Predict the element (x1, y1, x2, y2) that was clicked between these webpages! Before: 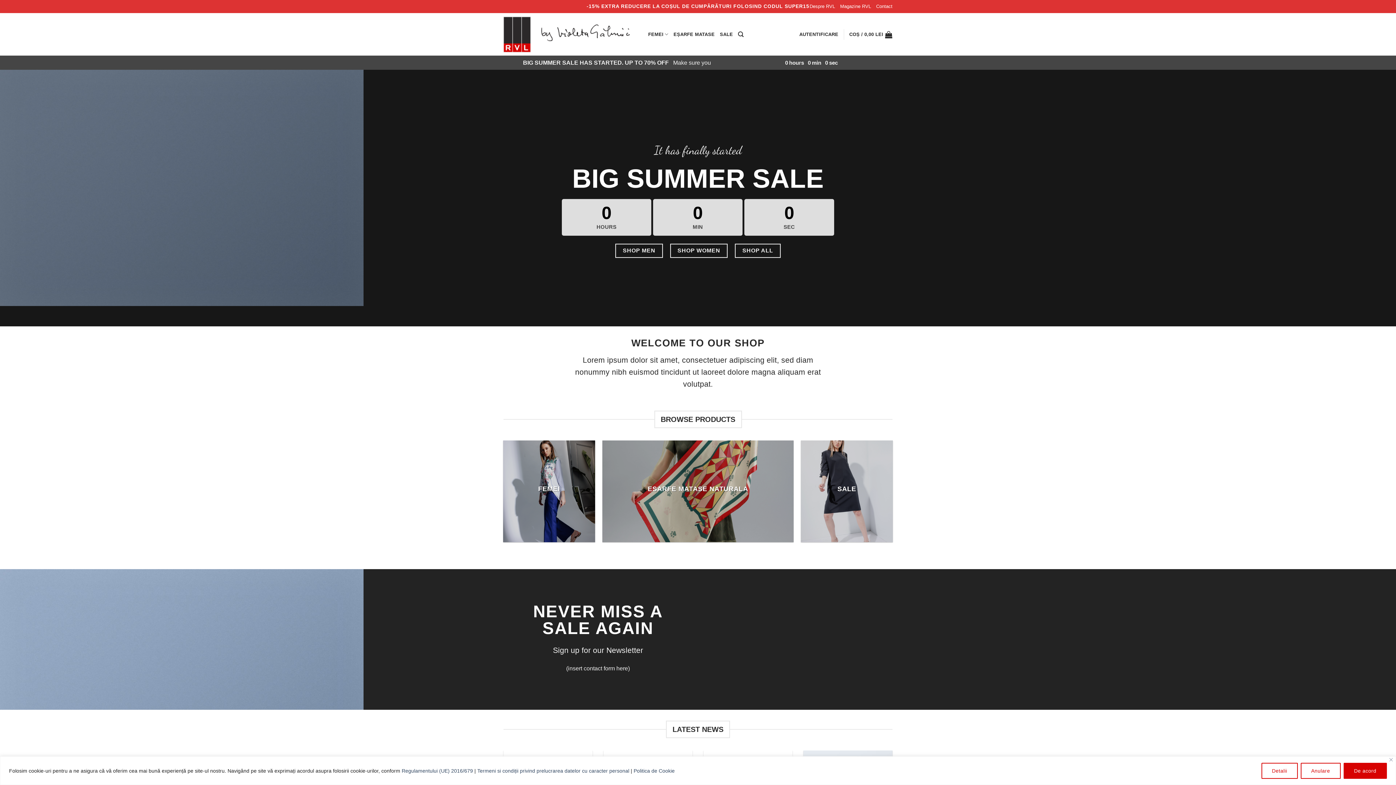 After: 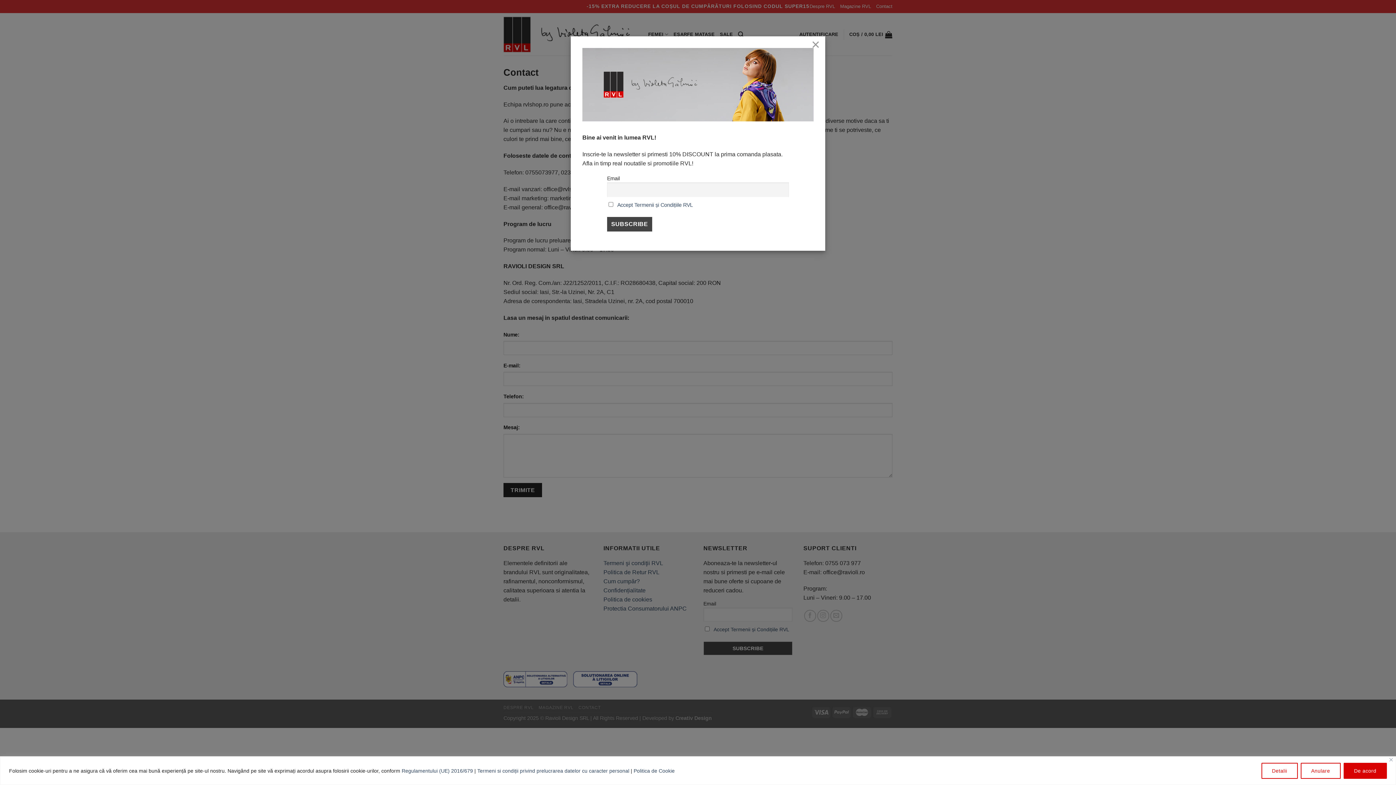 Action: label: Contact bbox: (876, 1, 892, 11)